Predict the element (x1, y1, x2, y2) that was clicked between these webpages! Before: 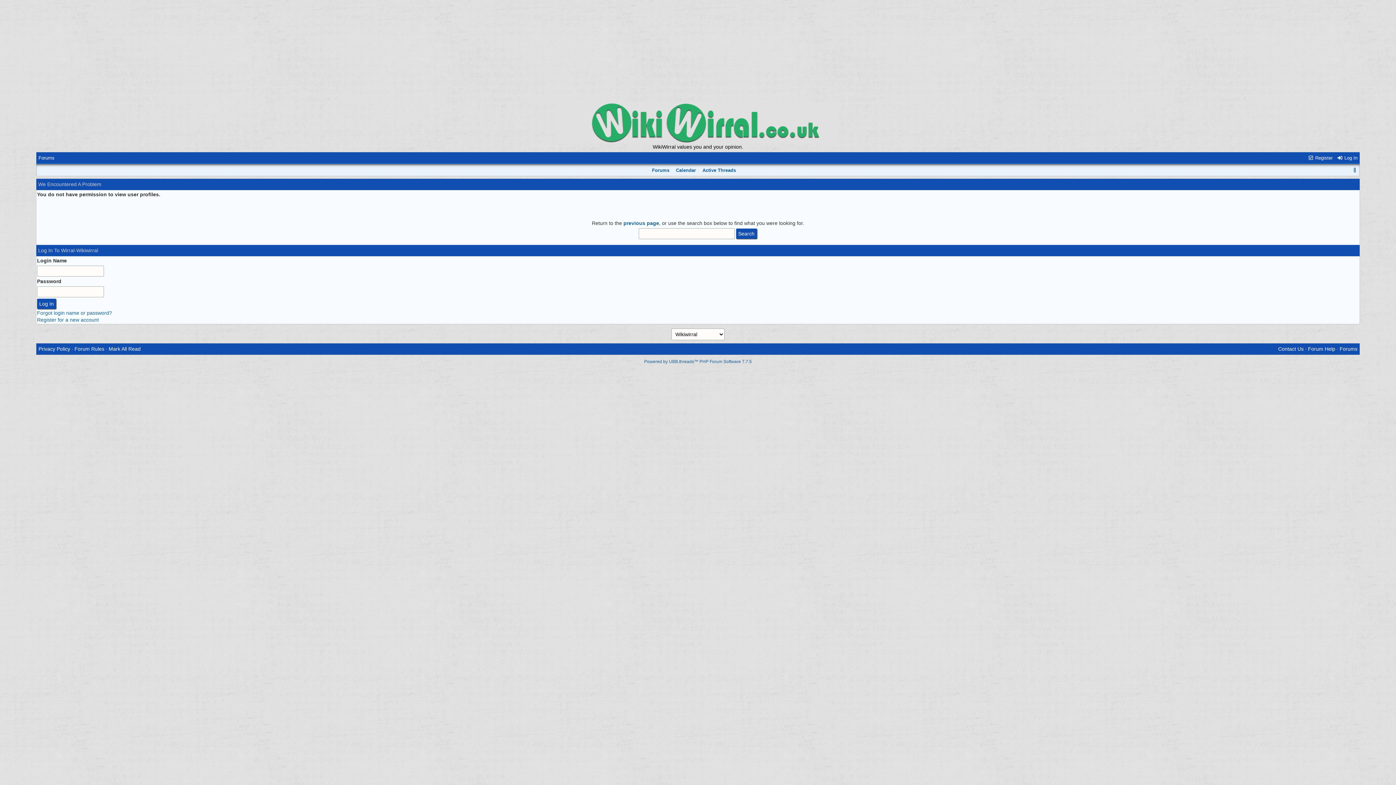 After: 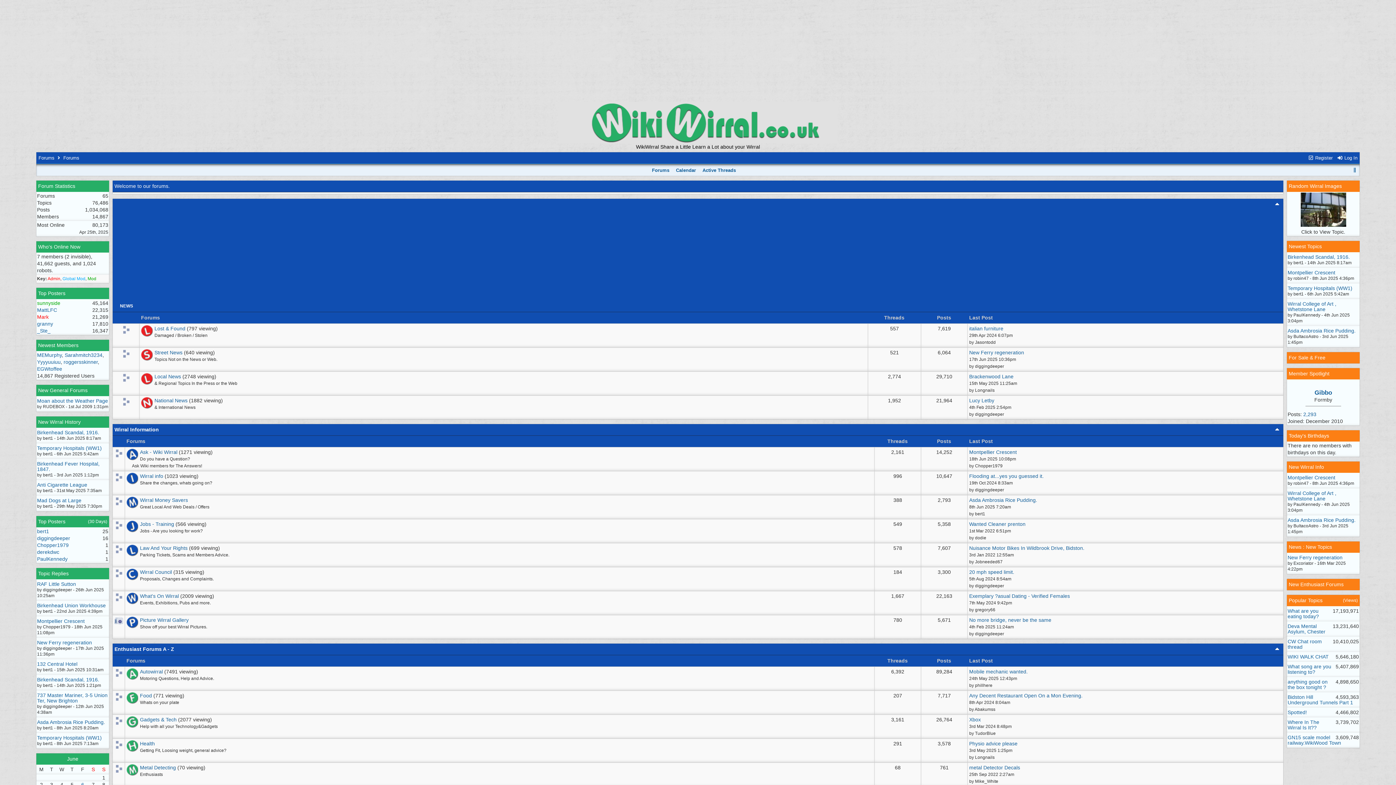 Action: bbox: (650, 166, 671, 174) label: Forums